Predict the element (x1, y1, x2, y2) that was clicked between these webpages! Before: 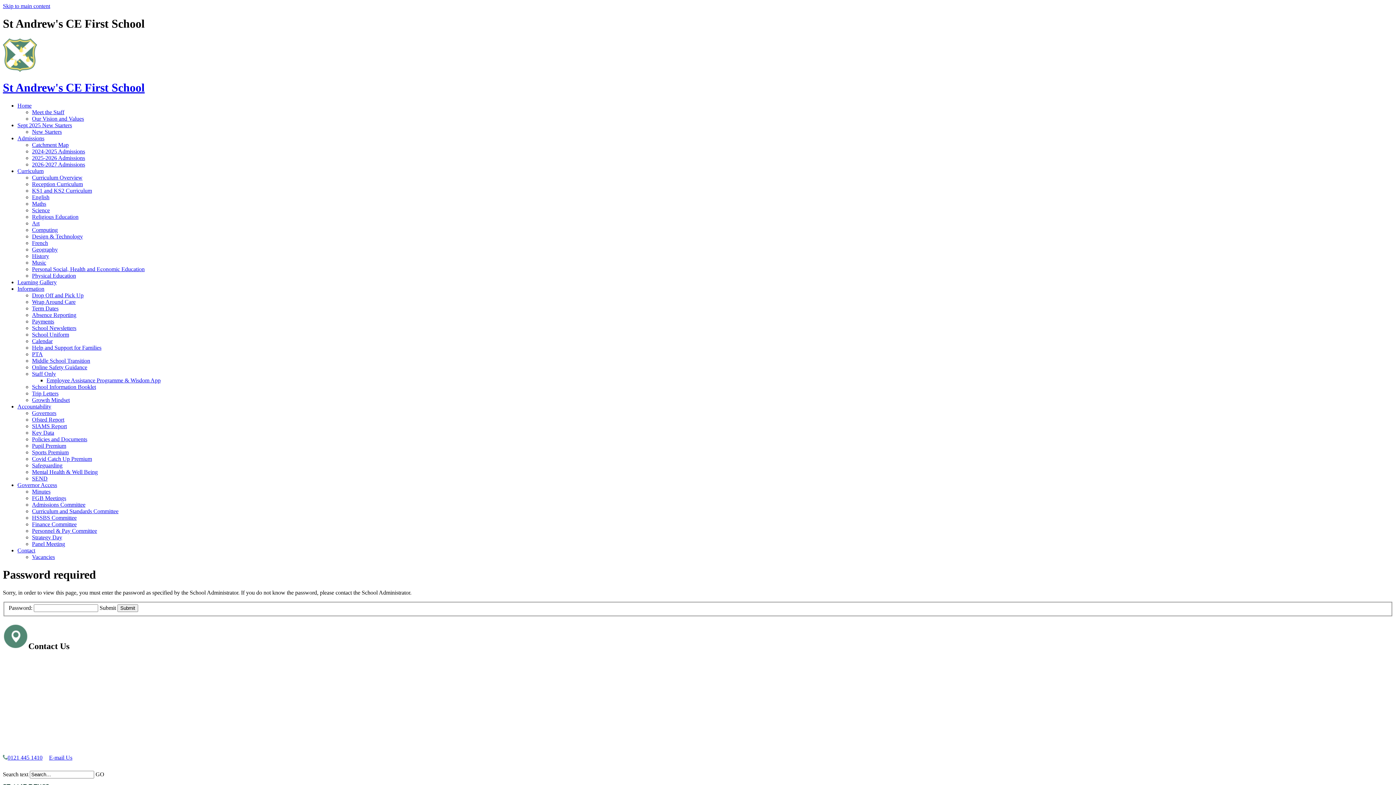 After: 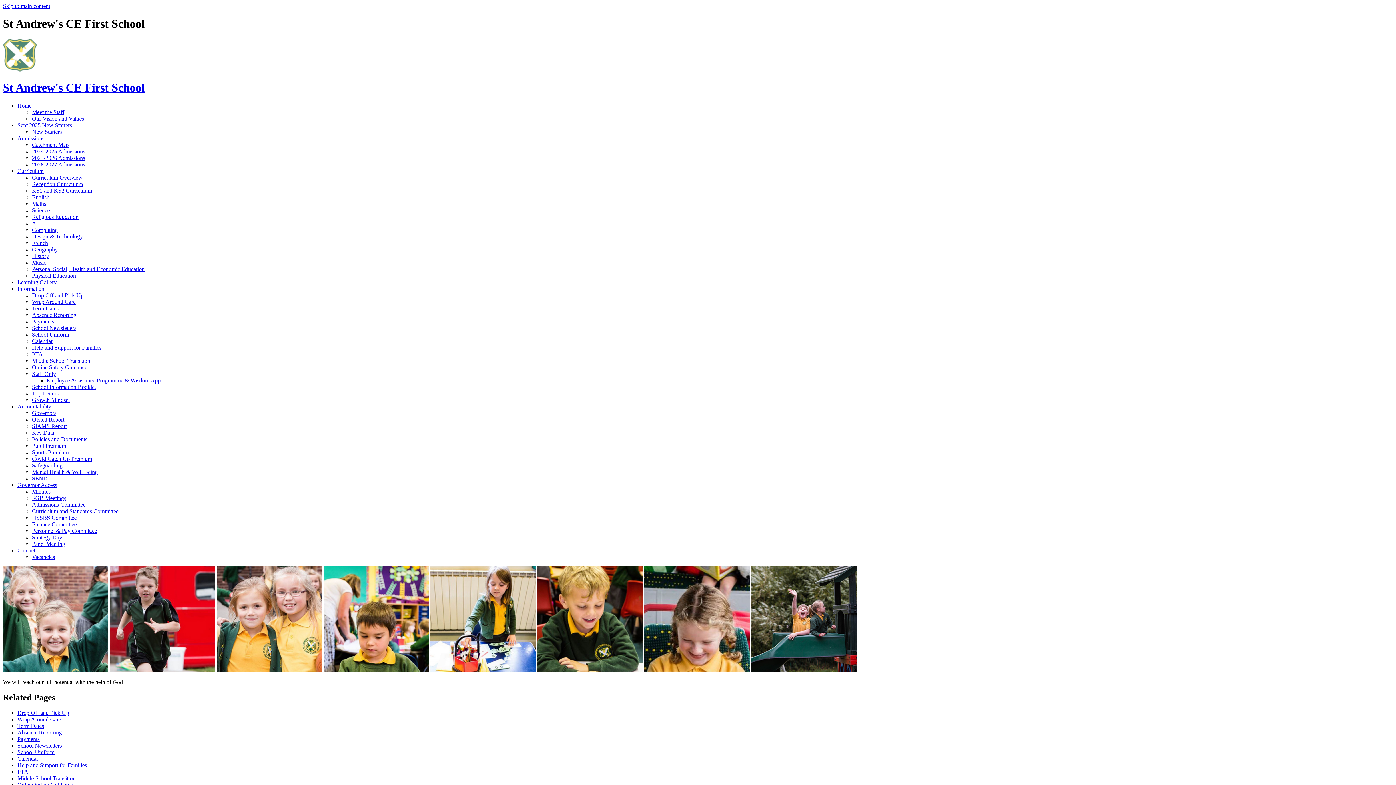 Action: bbox: (32, 383, 96, 390) label: School Information Booklet